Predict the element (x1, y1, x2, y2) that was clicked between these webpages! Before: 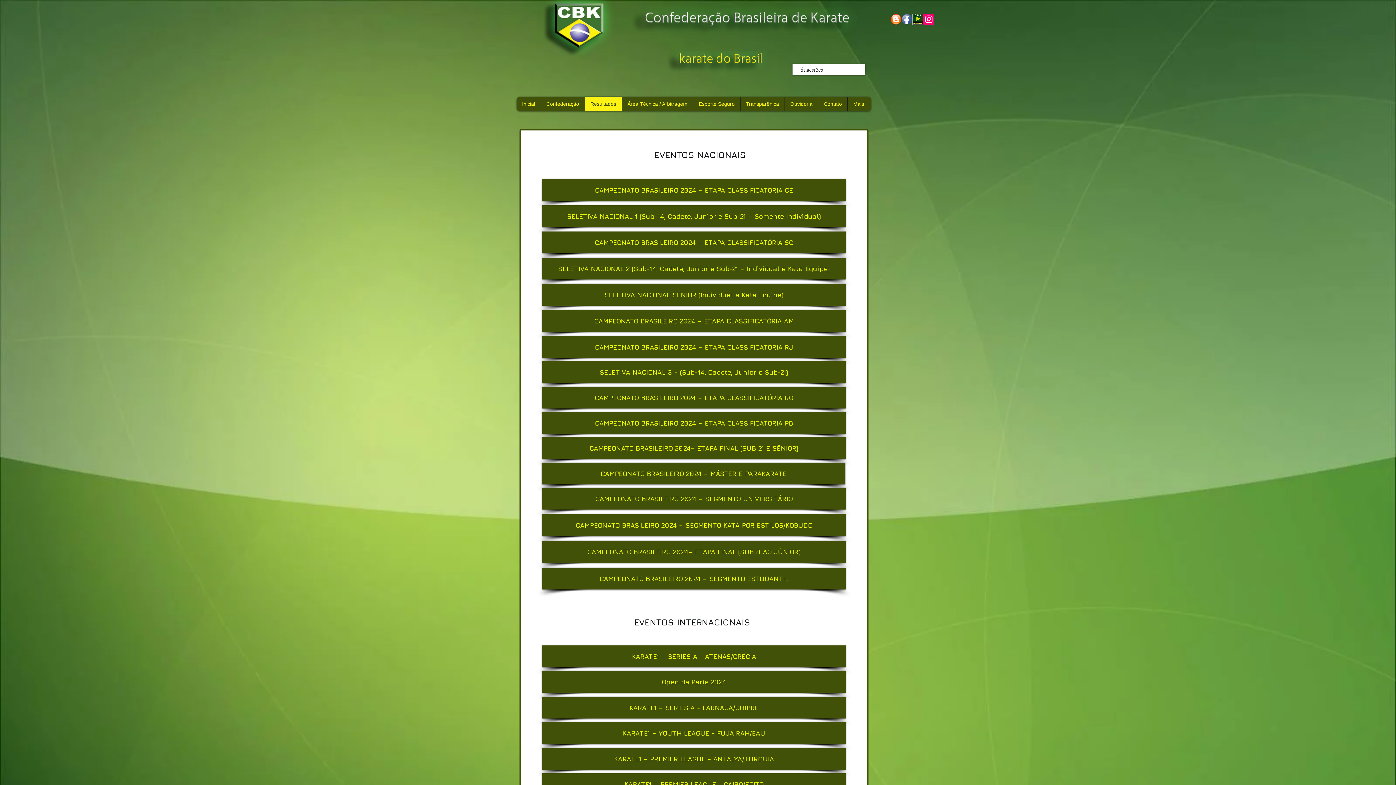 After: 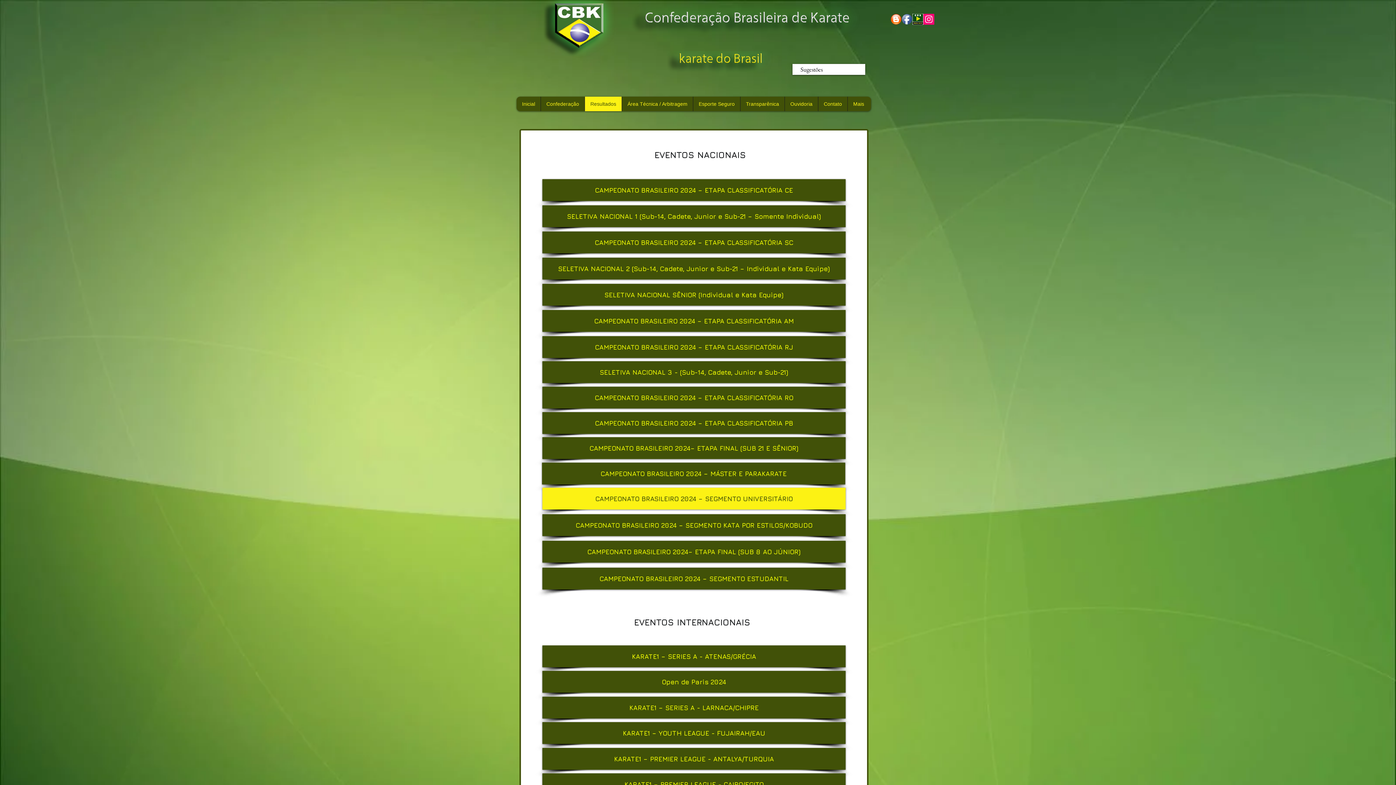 Action: bbox: (542, 488, 845, 509) label: CAMPEONATO BRASILEIRO 2024 – SEGMENTO UNIVERSITÁRIO